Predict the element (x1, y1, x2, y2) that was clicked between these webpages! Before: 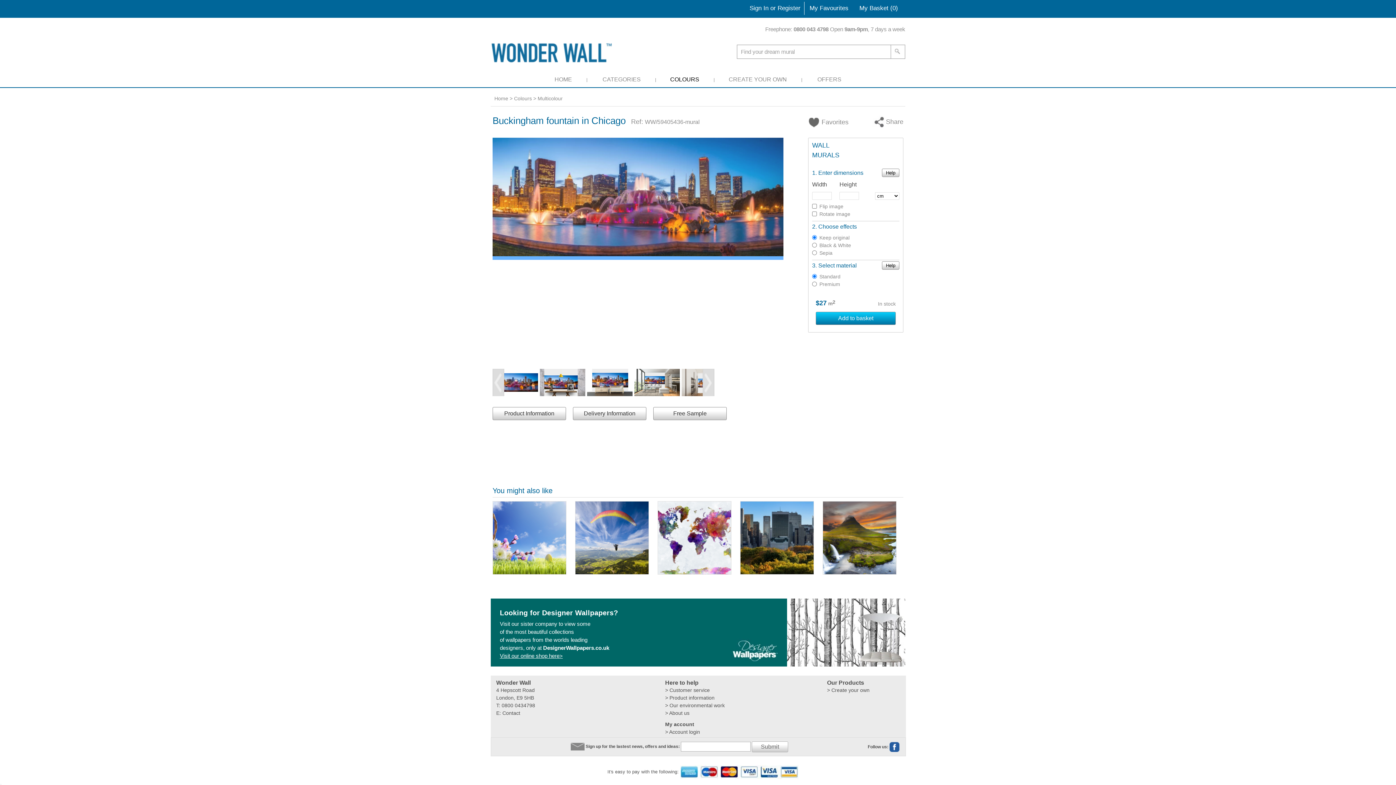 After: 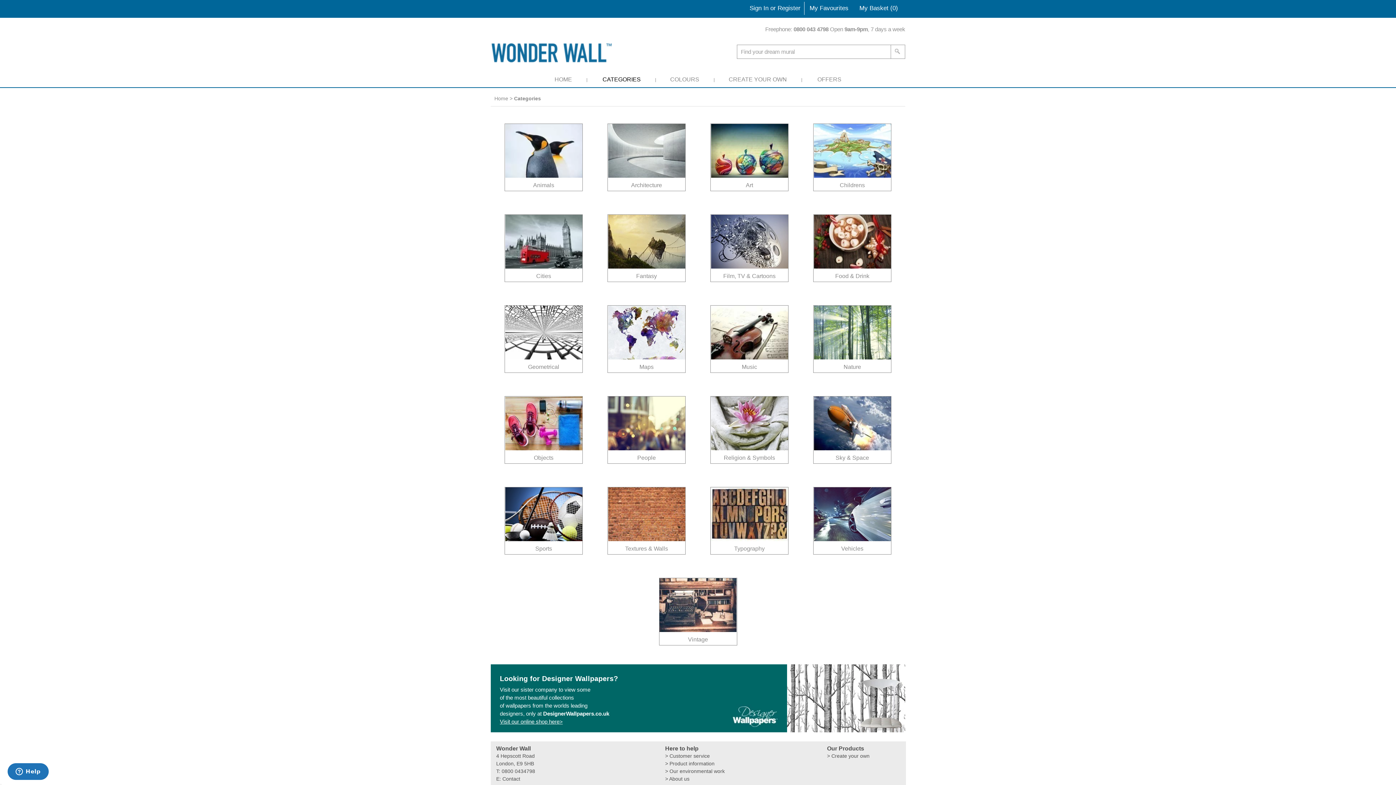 Action: bbox: (588, 75, 655, 83) label: CATEGORIES